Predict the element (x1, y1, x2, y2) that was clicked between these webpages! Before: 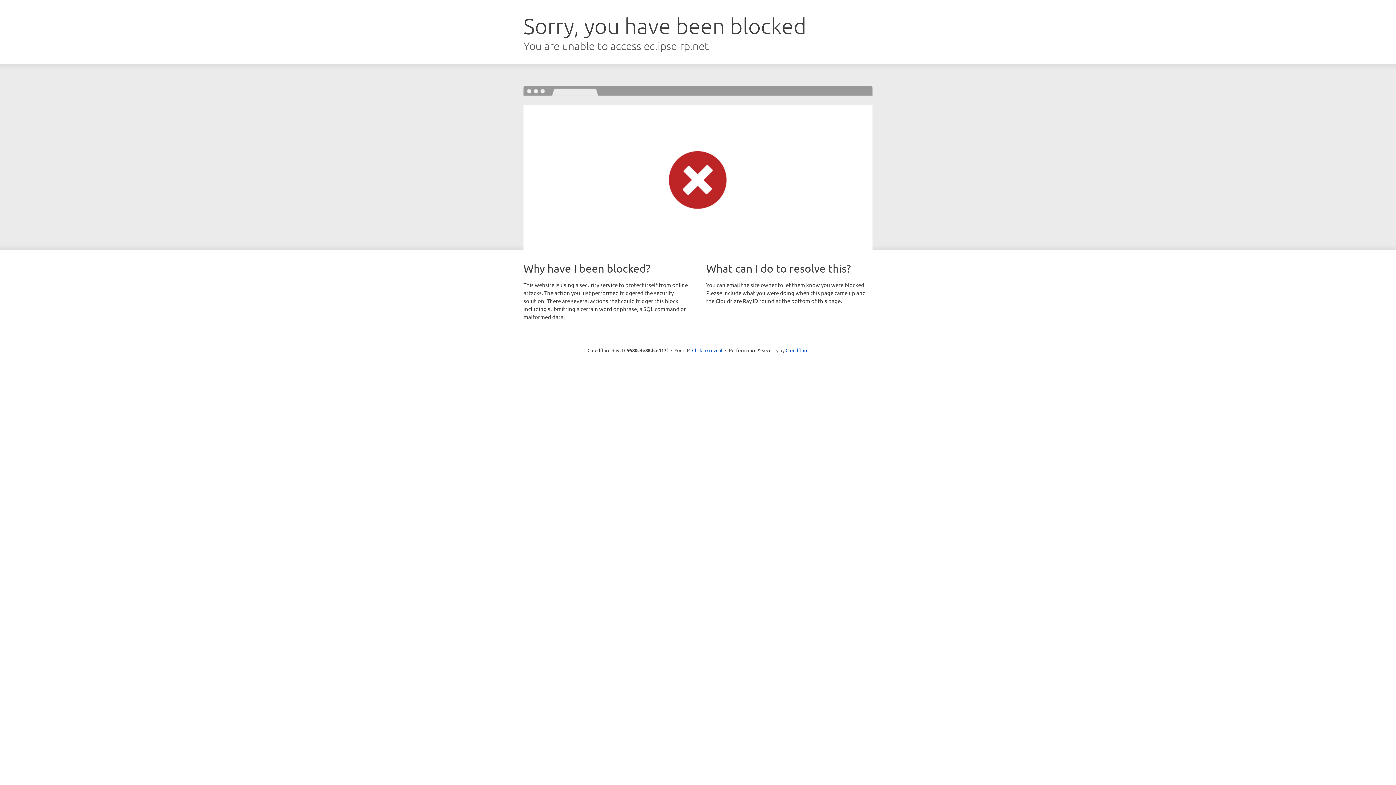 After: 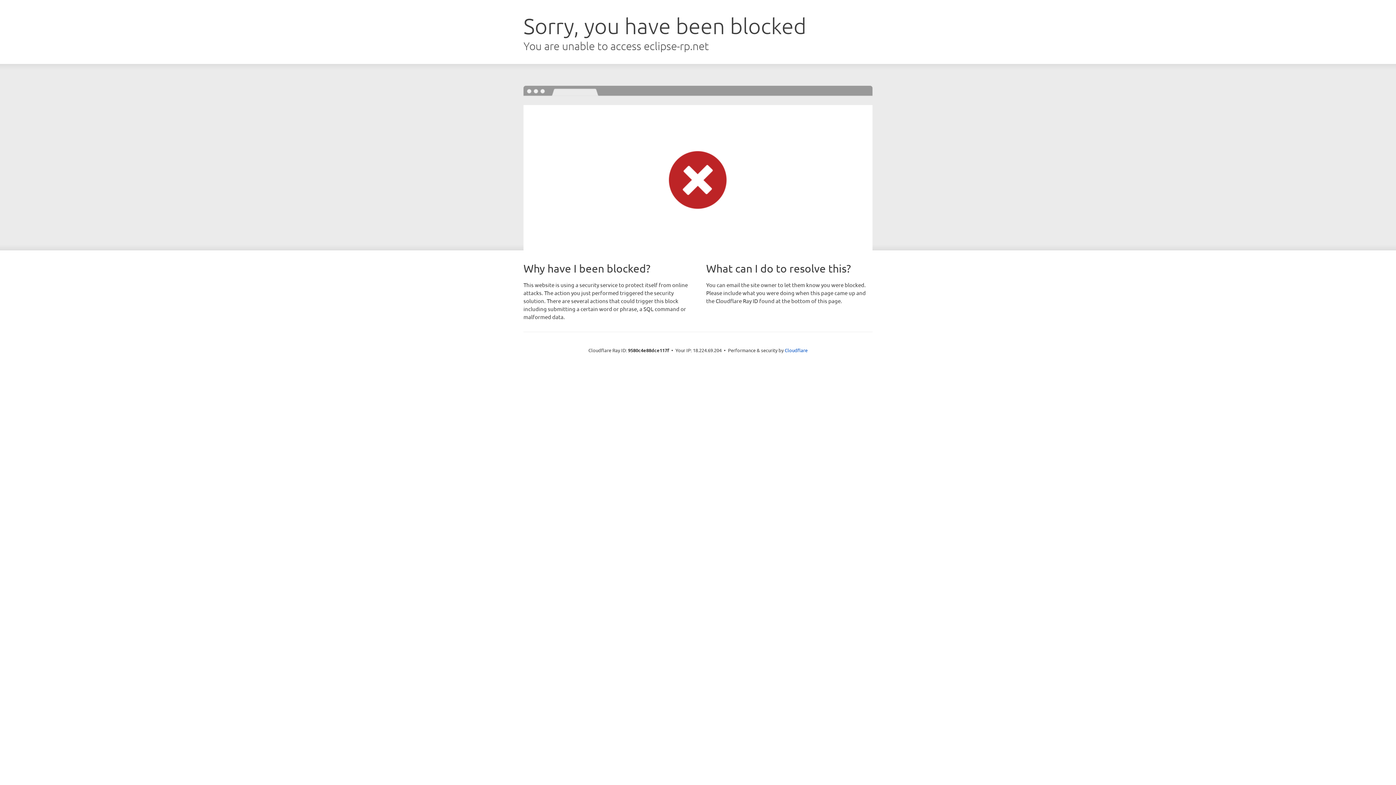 Action: bbox: (692, 346, 722, 353) label: Click to reveal